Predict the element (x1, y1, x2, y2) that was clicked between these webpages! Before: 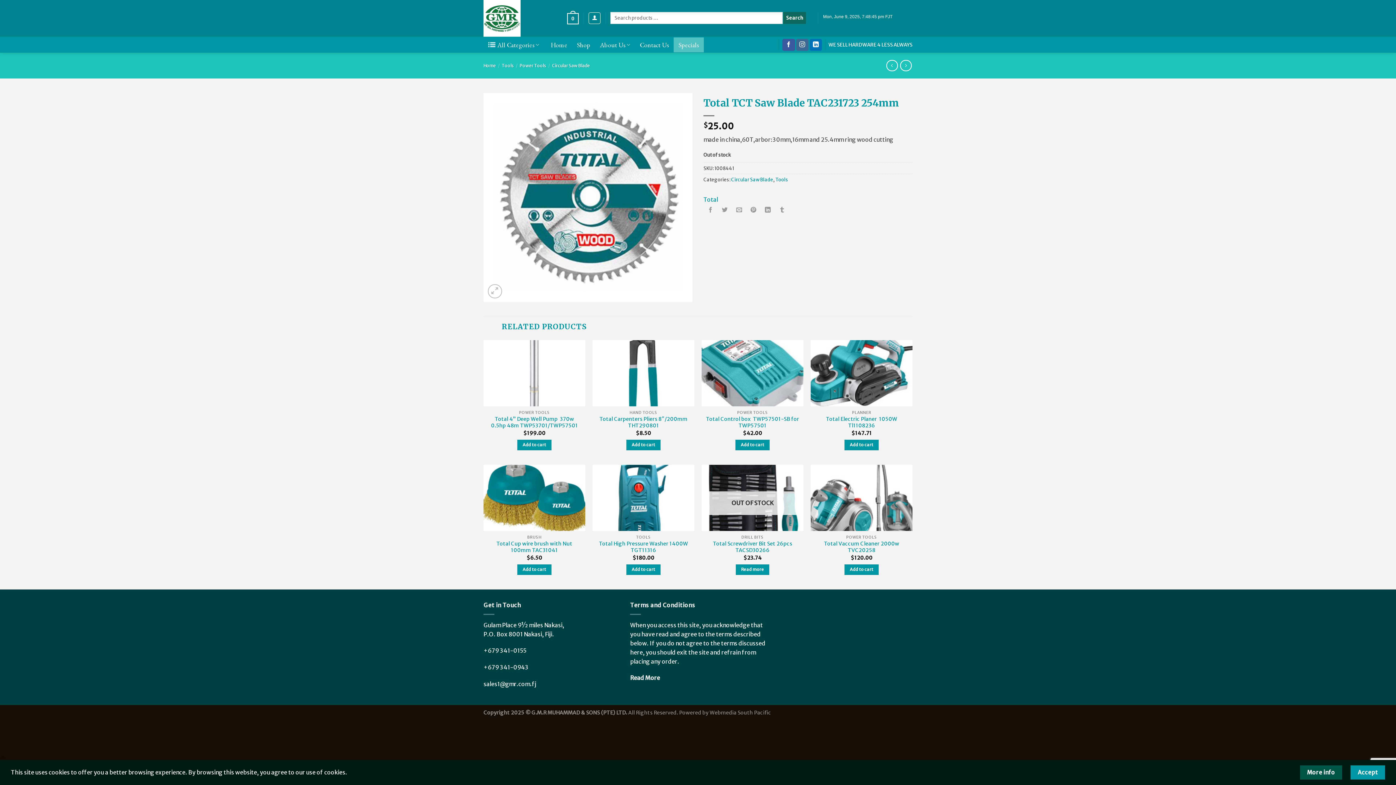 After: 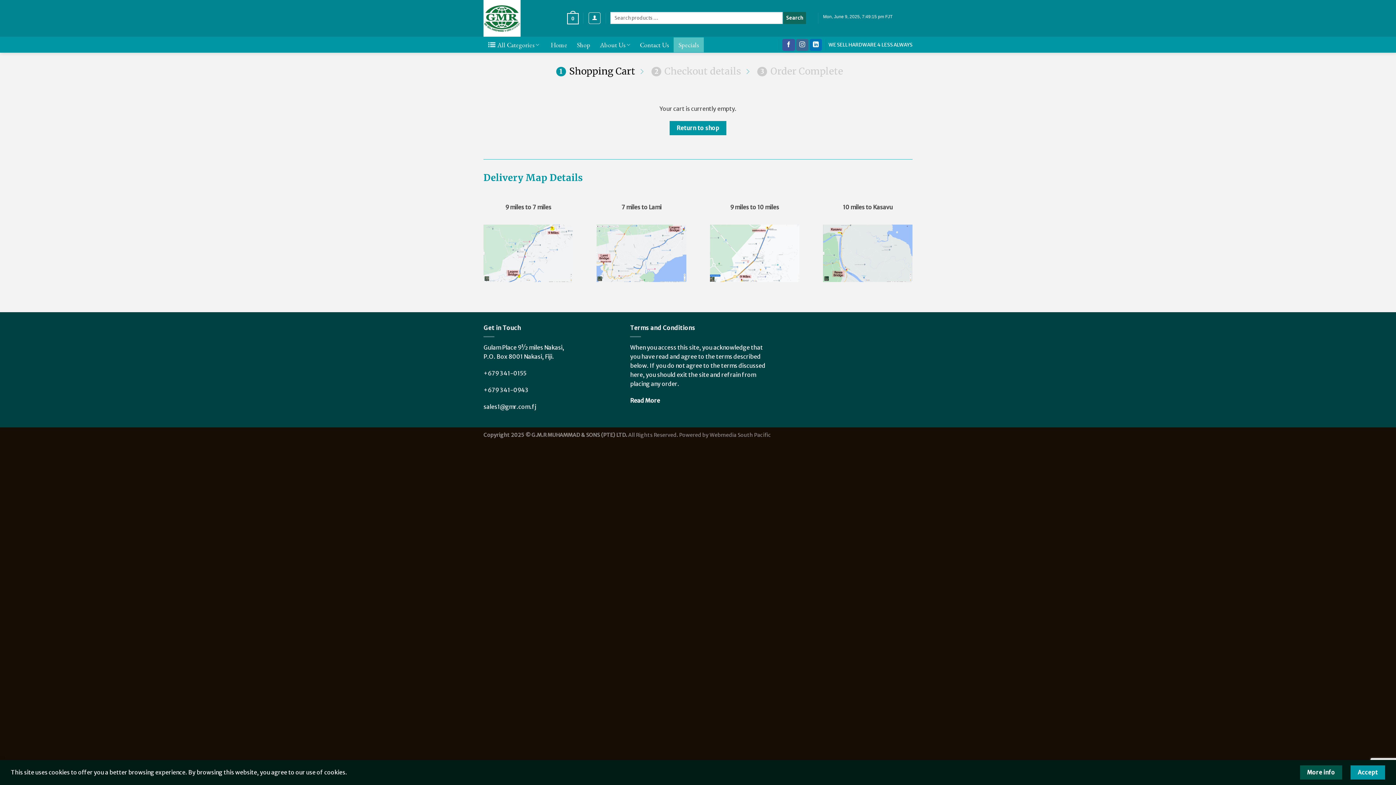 Action: bbox: (567, 5, 578, 30) label: 0